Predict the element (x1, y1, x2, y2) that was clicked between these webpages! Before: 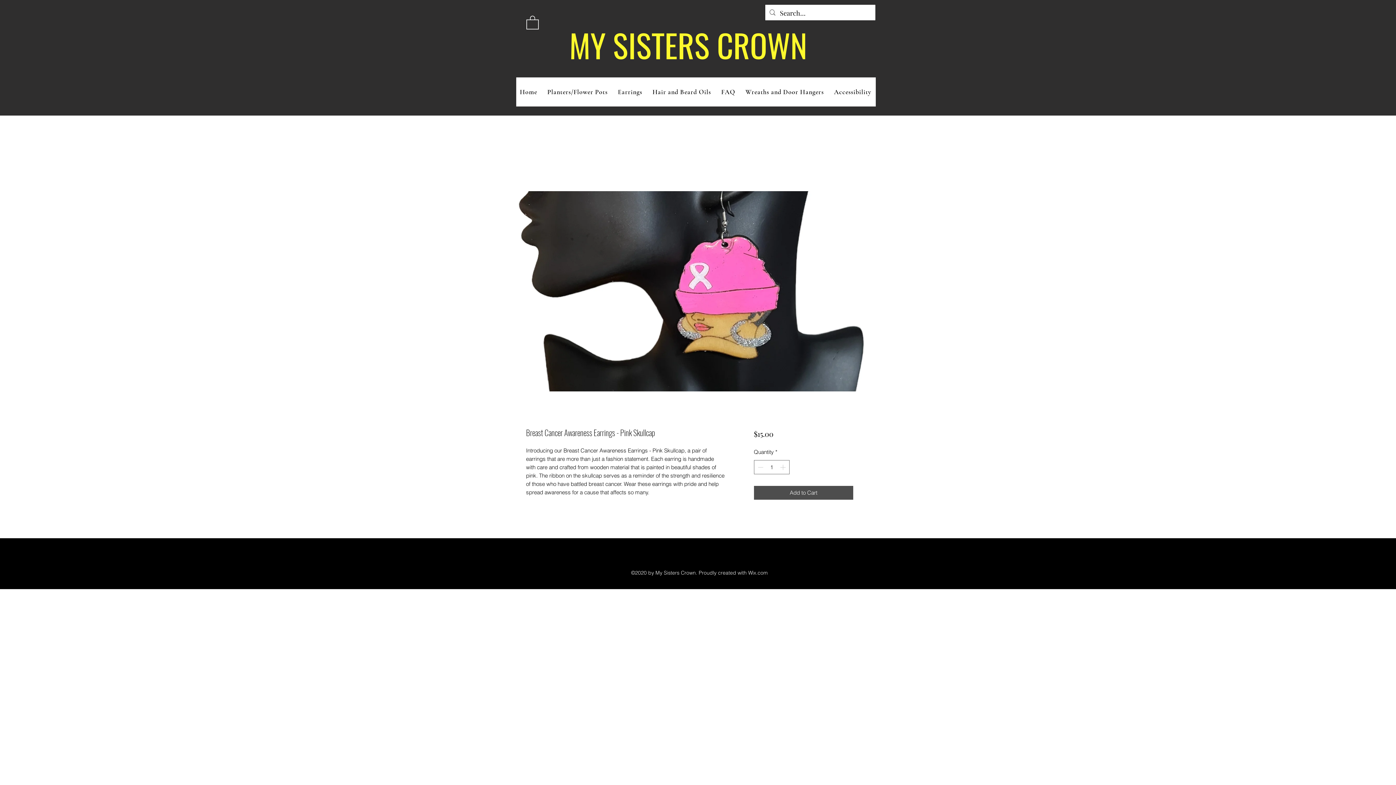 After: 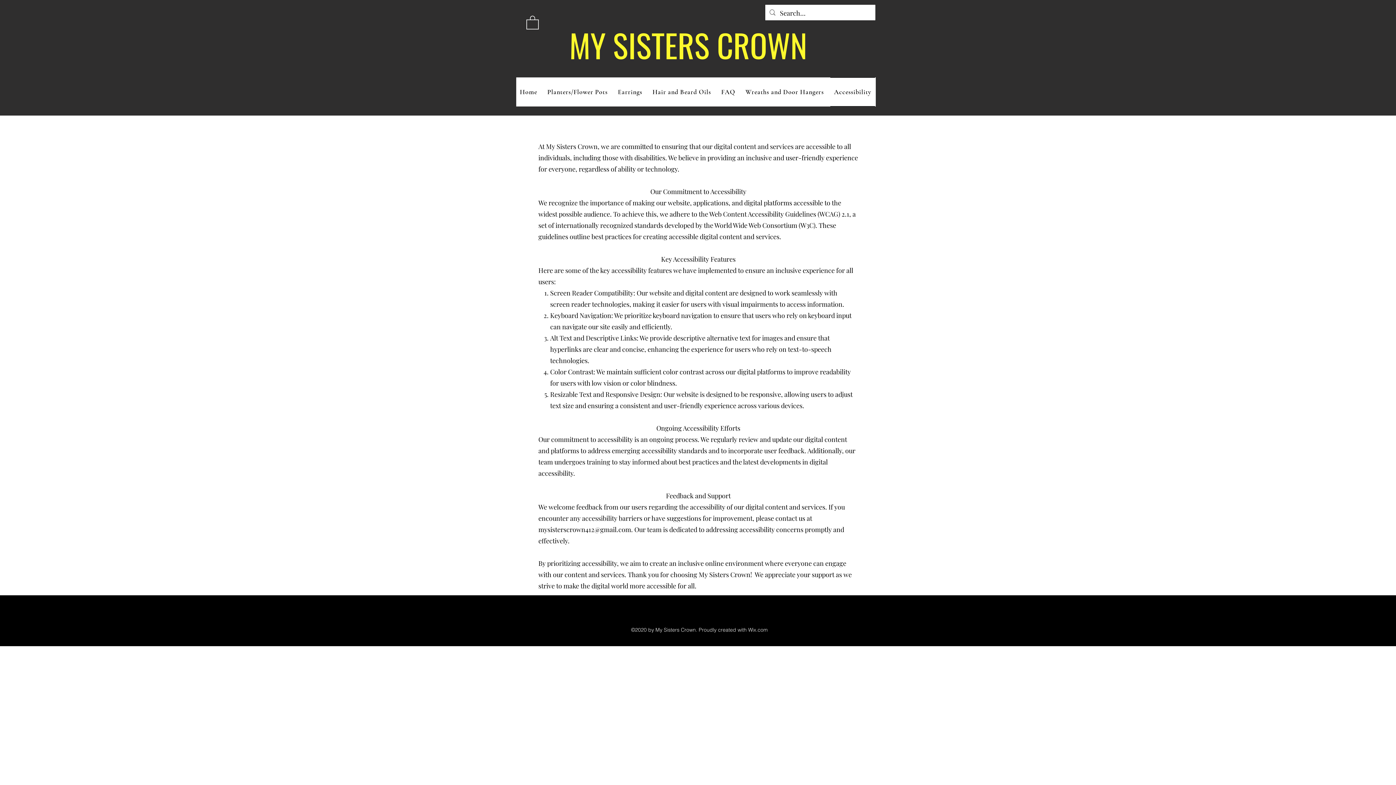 Action: label: Accessibility bbox: (830, 77, 875, 106)